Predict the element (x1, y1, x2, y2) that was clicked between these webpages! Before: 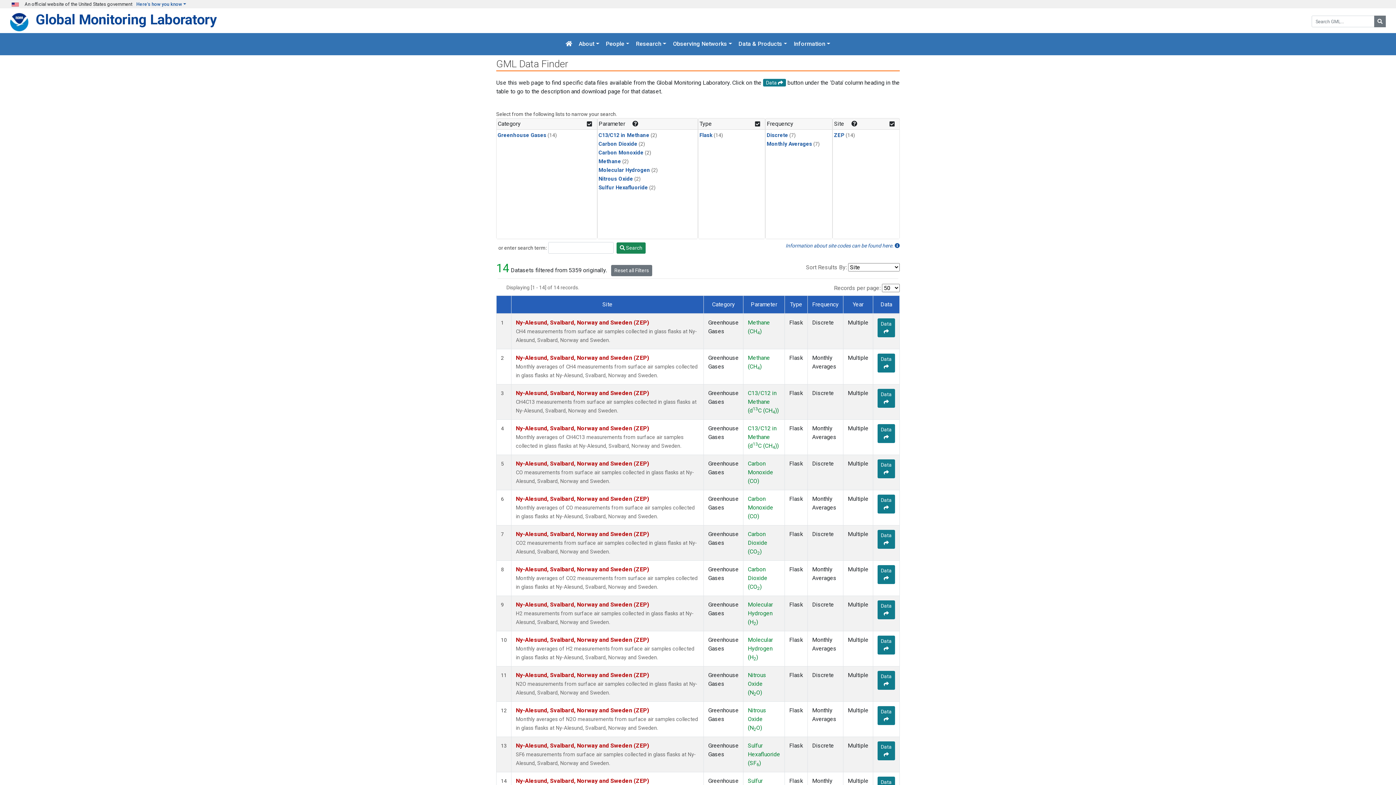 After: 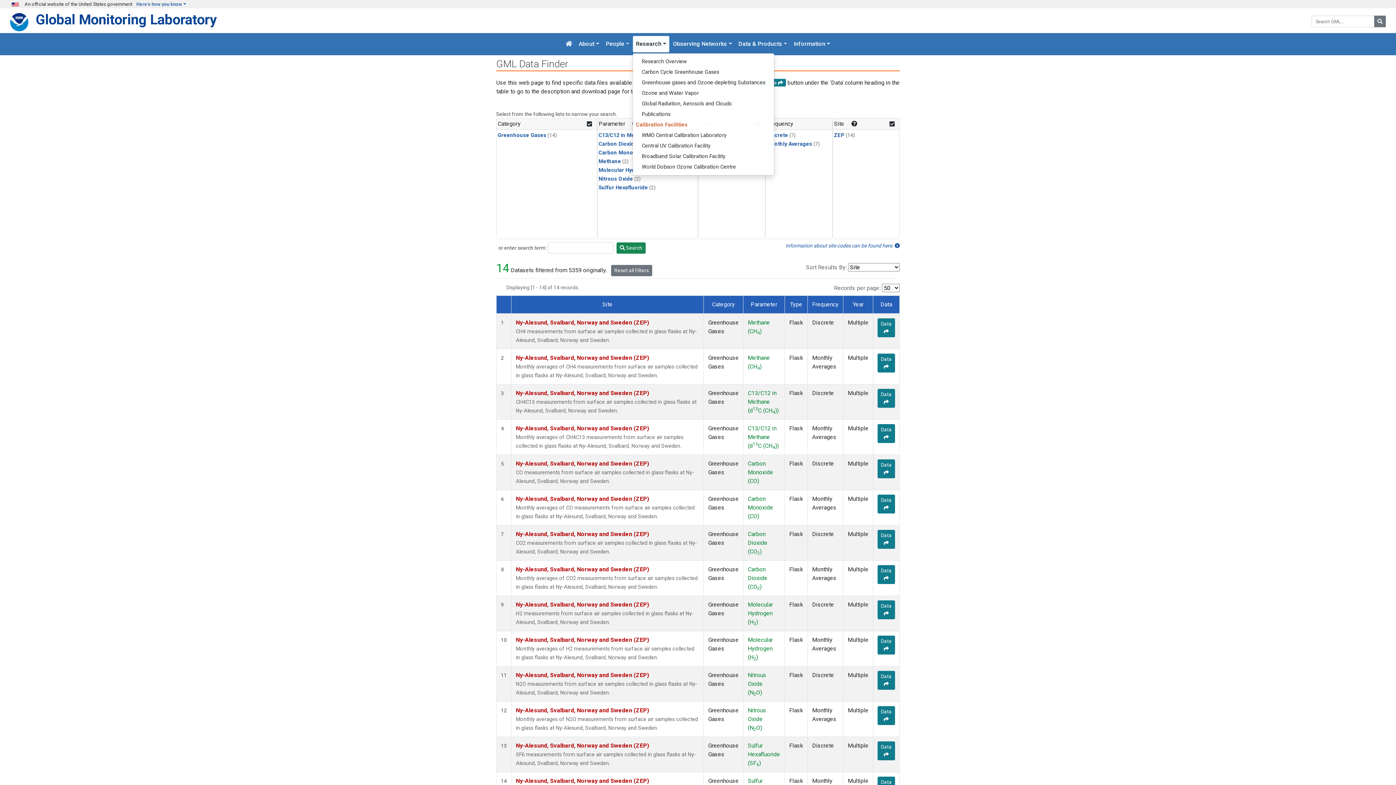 Action: bbox: (633, 36, 669, 52) label: Research